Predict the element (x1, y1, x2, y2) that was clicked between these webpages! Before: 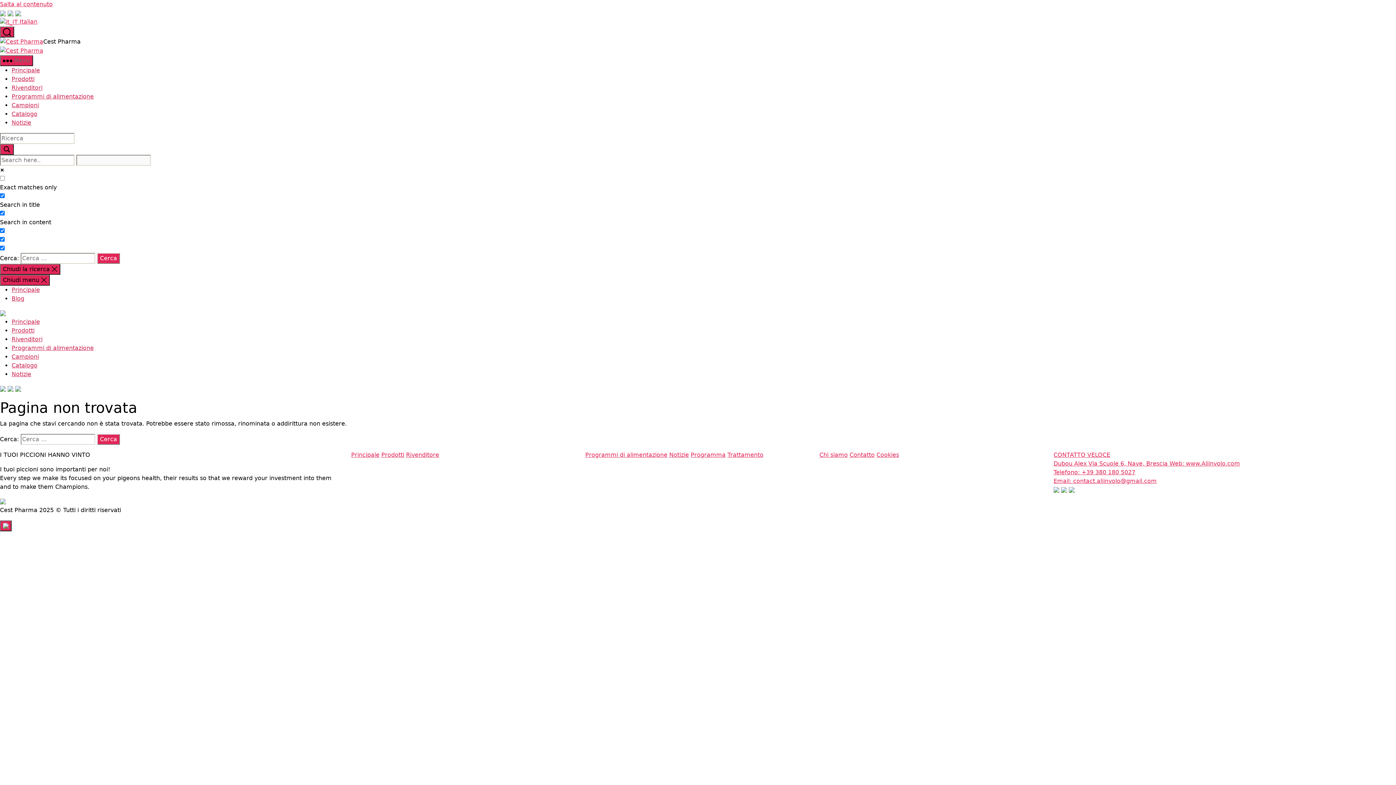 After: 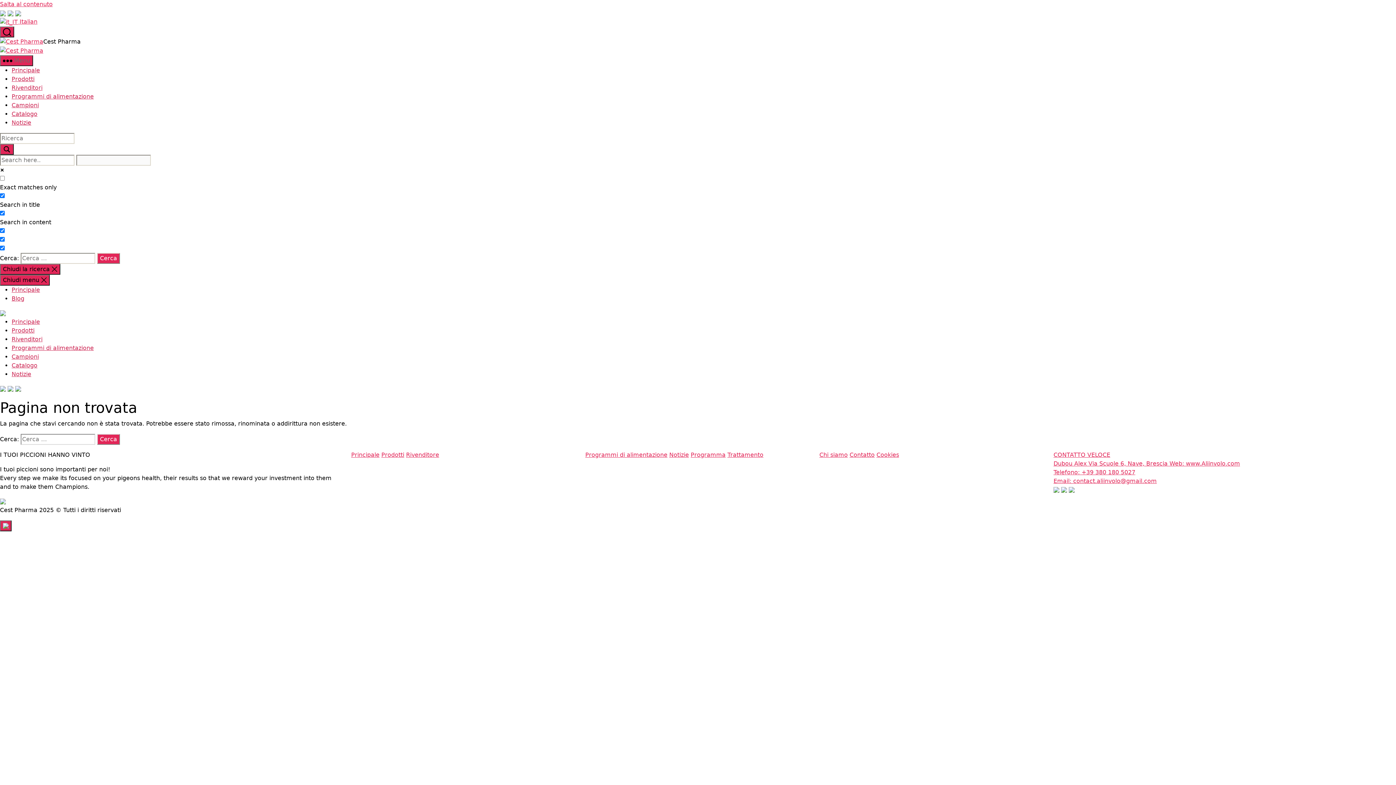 Action: bbox: (1069, 486, 1074, 493)